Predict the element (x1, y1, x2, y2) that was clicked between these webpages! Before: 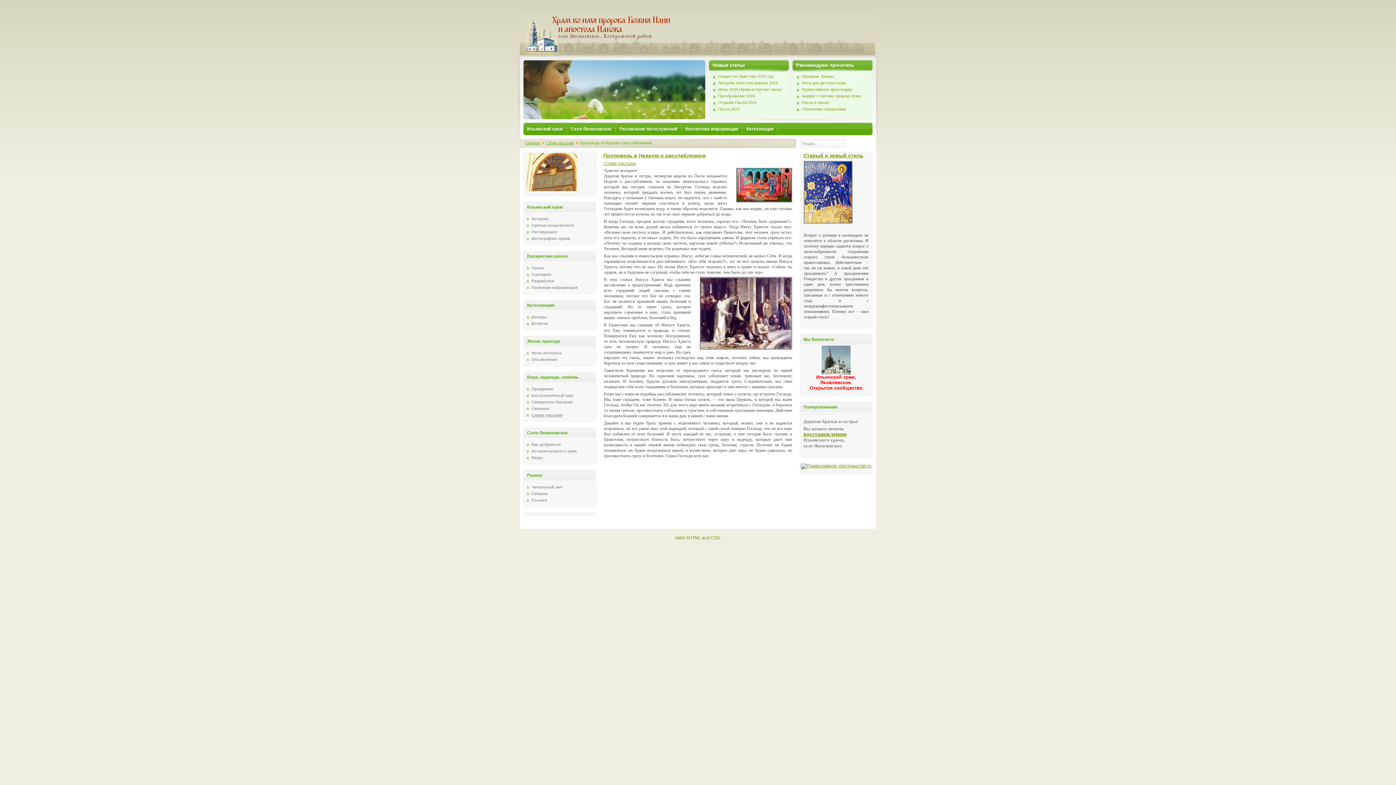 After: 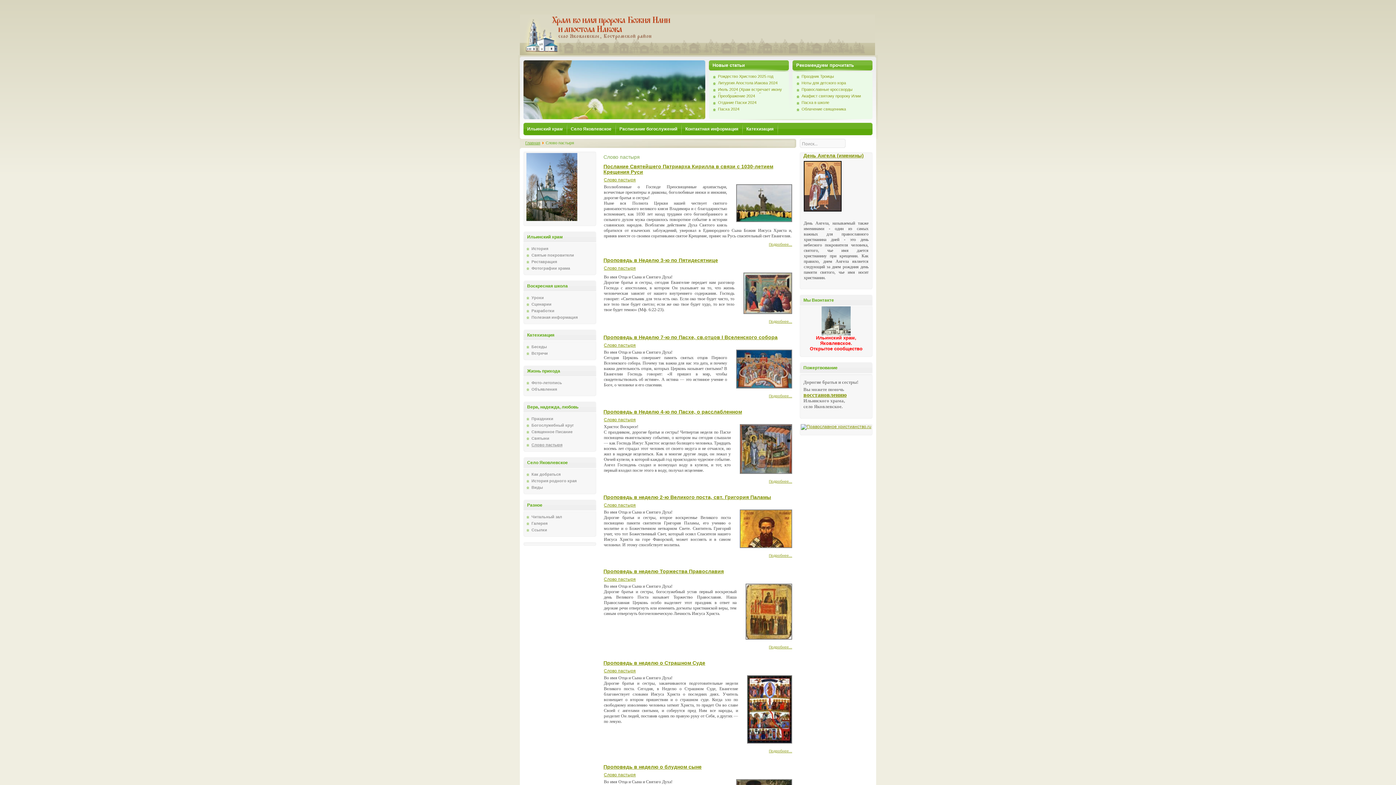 Action: bbox: (526, 413, 562, 417) label: Слово пастыря